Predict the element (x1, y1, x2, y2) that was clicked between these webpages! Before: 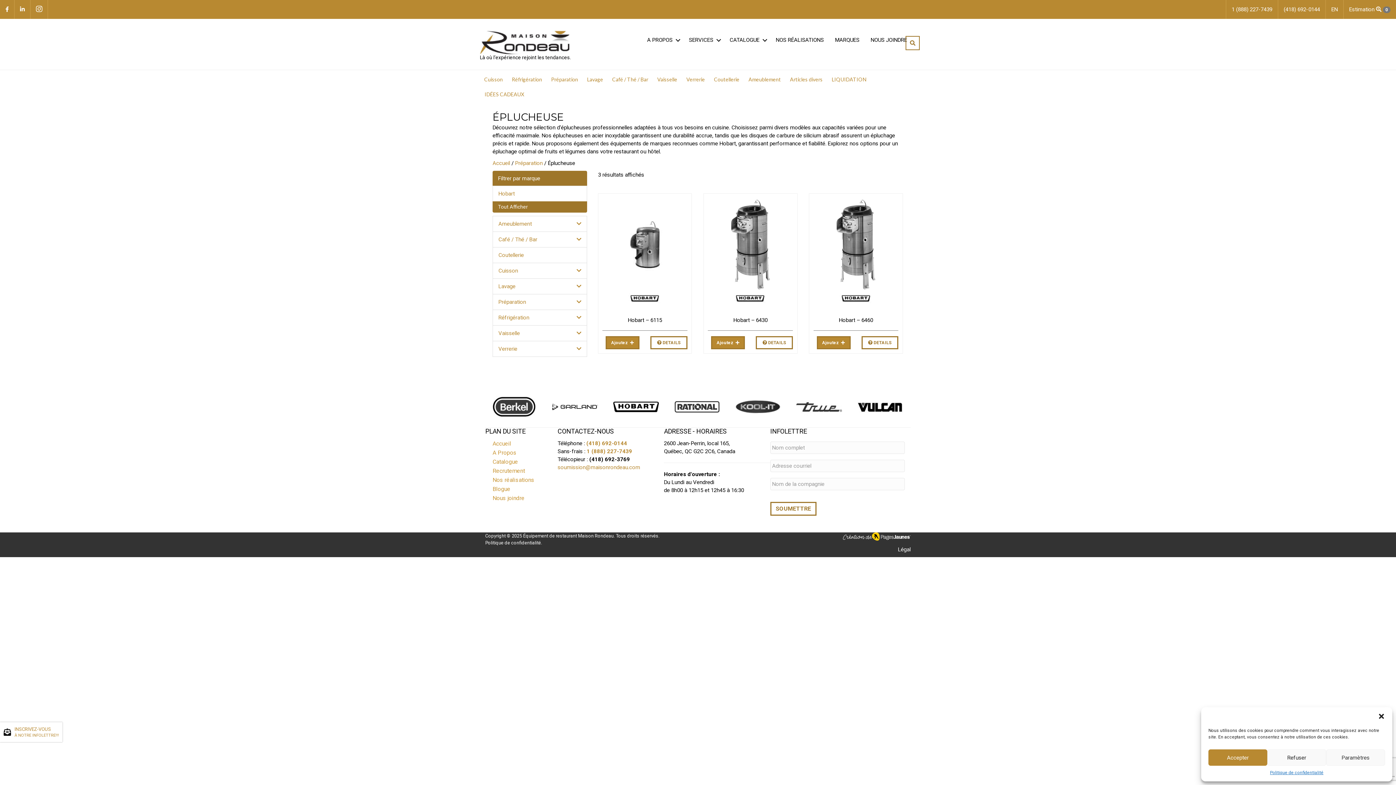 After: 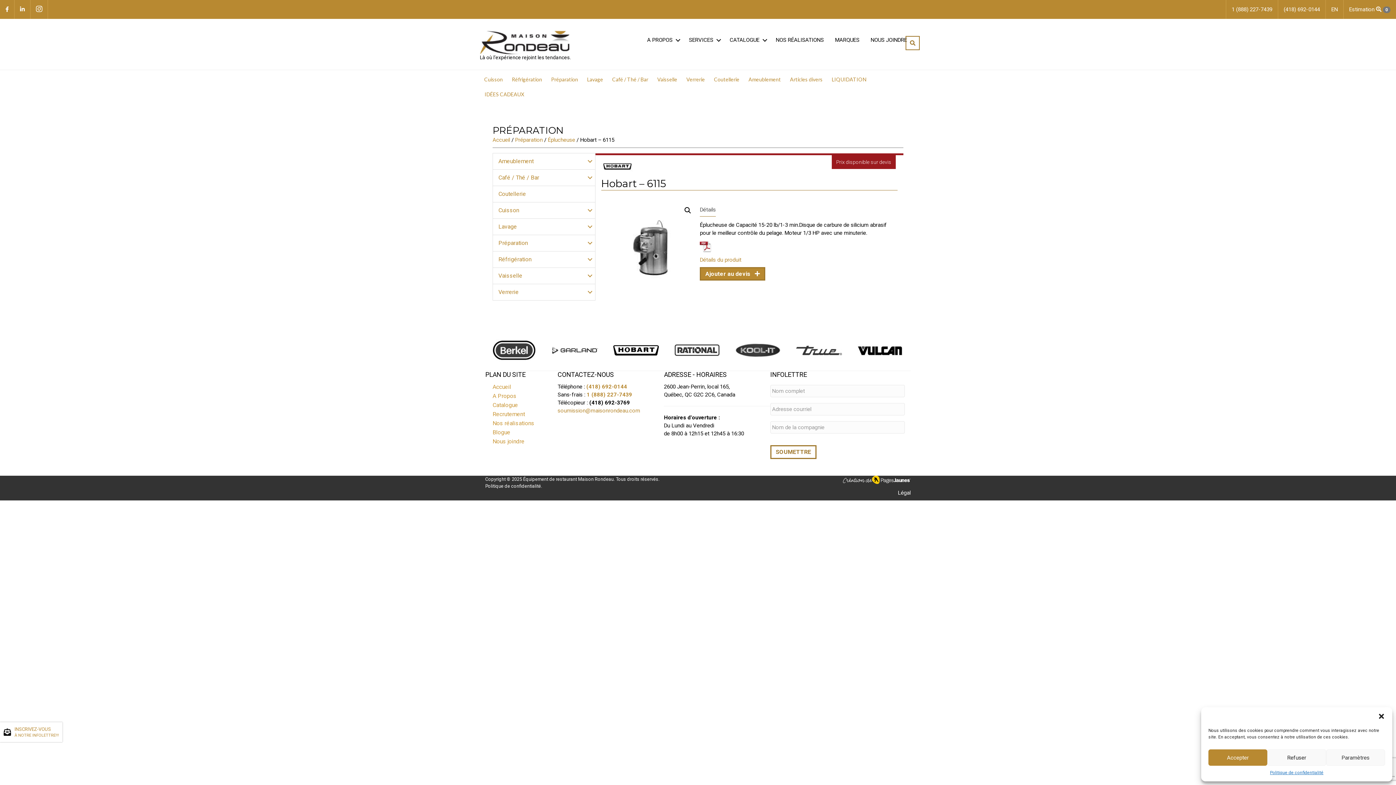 Action: bbox: (628, 316, 662, 324) label: Hobart – 6115